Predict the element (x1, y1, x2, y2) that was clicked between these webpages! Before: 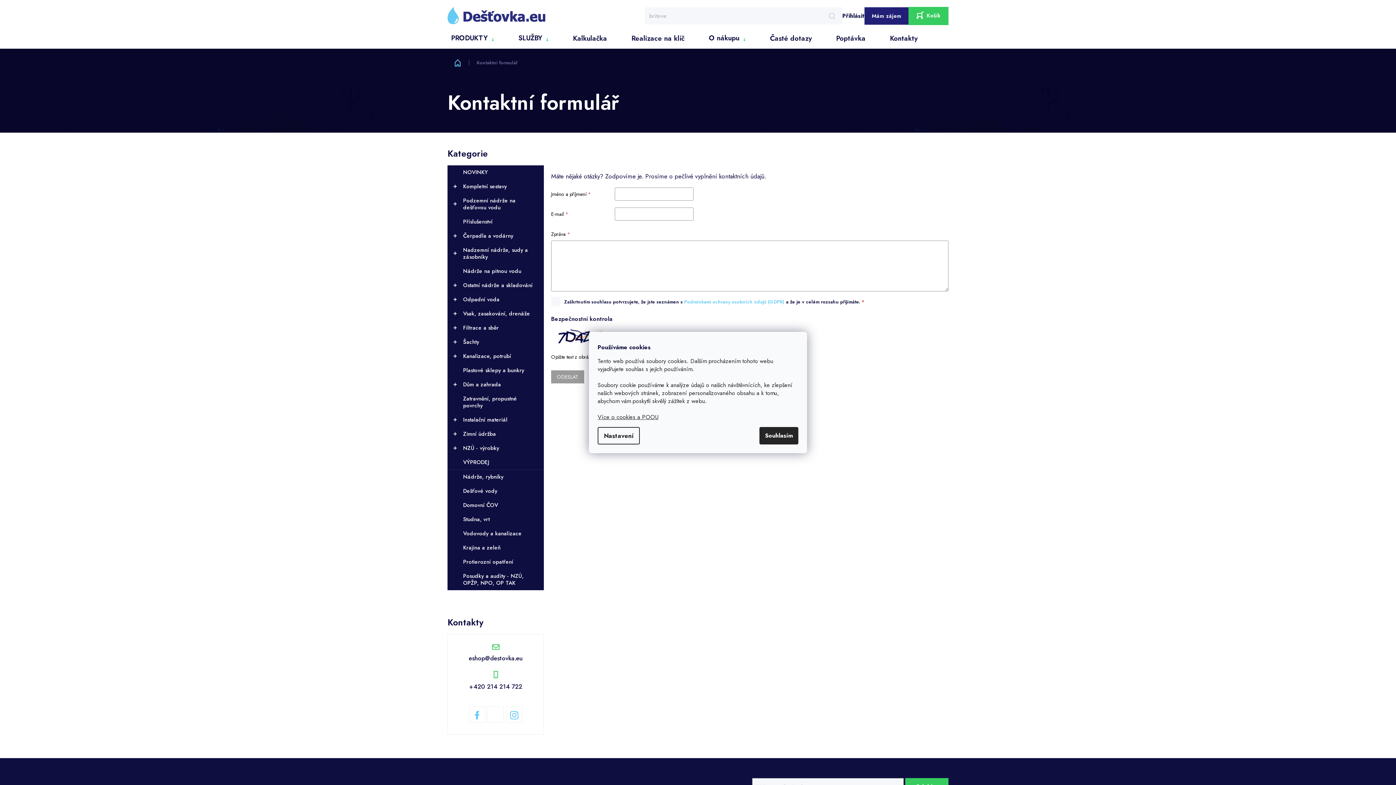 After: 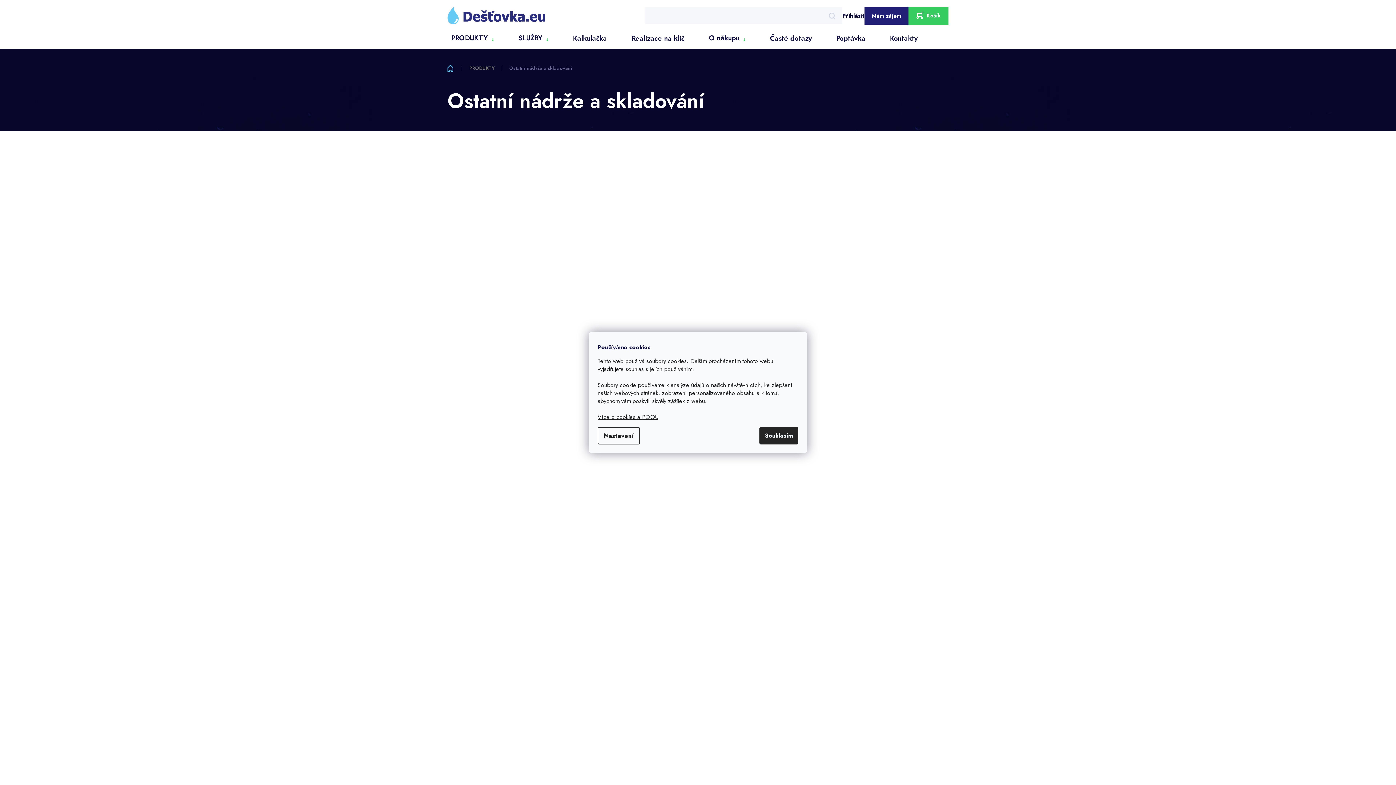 Action: label: Ostatní nádrže a skladování
  bbox: (447, 278, 544, 292)